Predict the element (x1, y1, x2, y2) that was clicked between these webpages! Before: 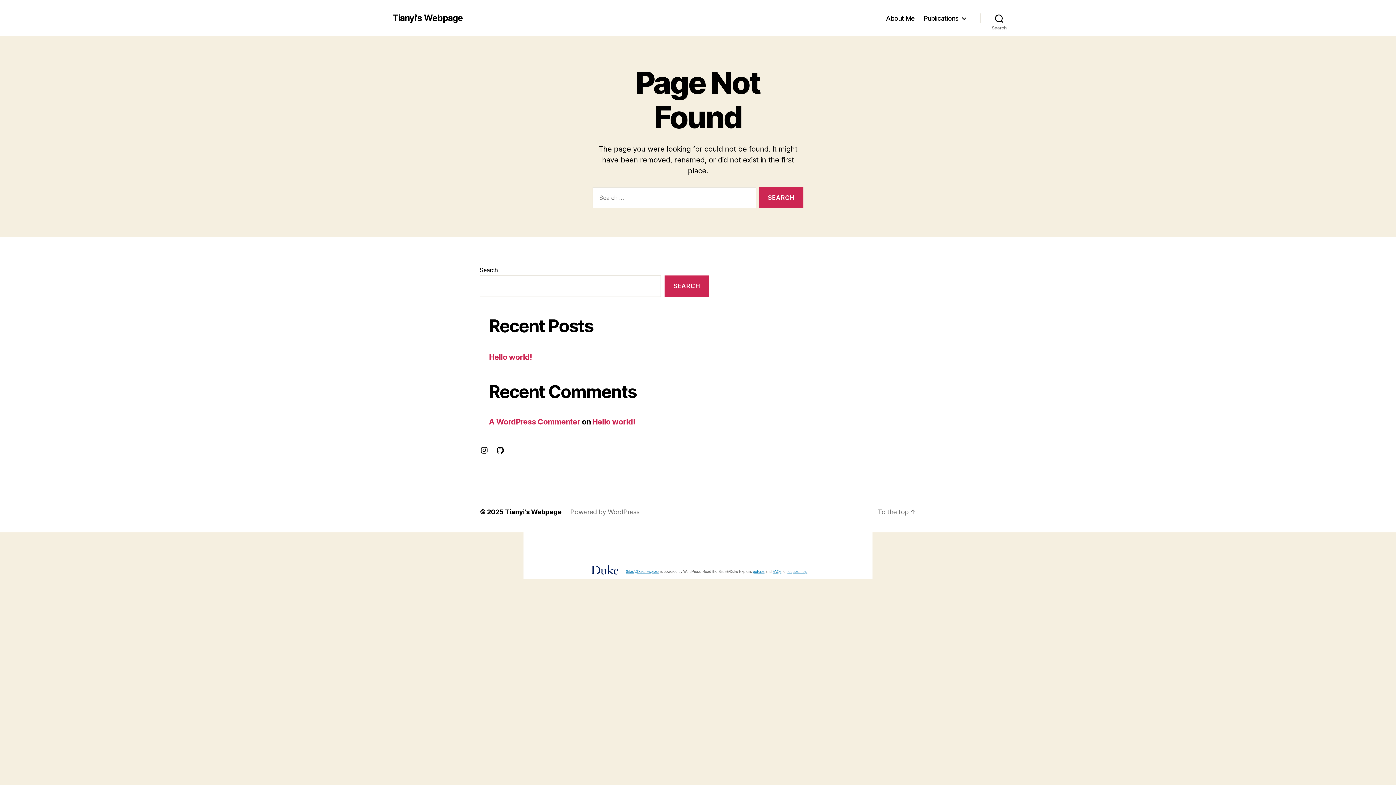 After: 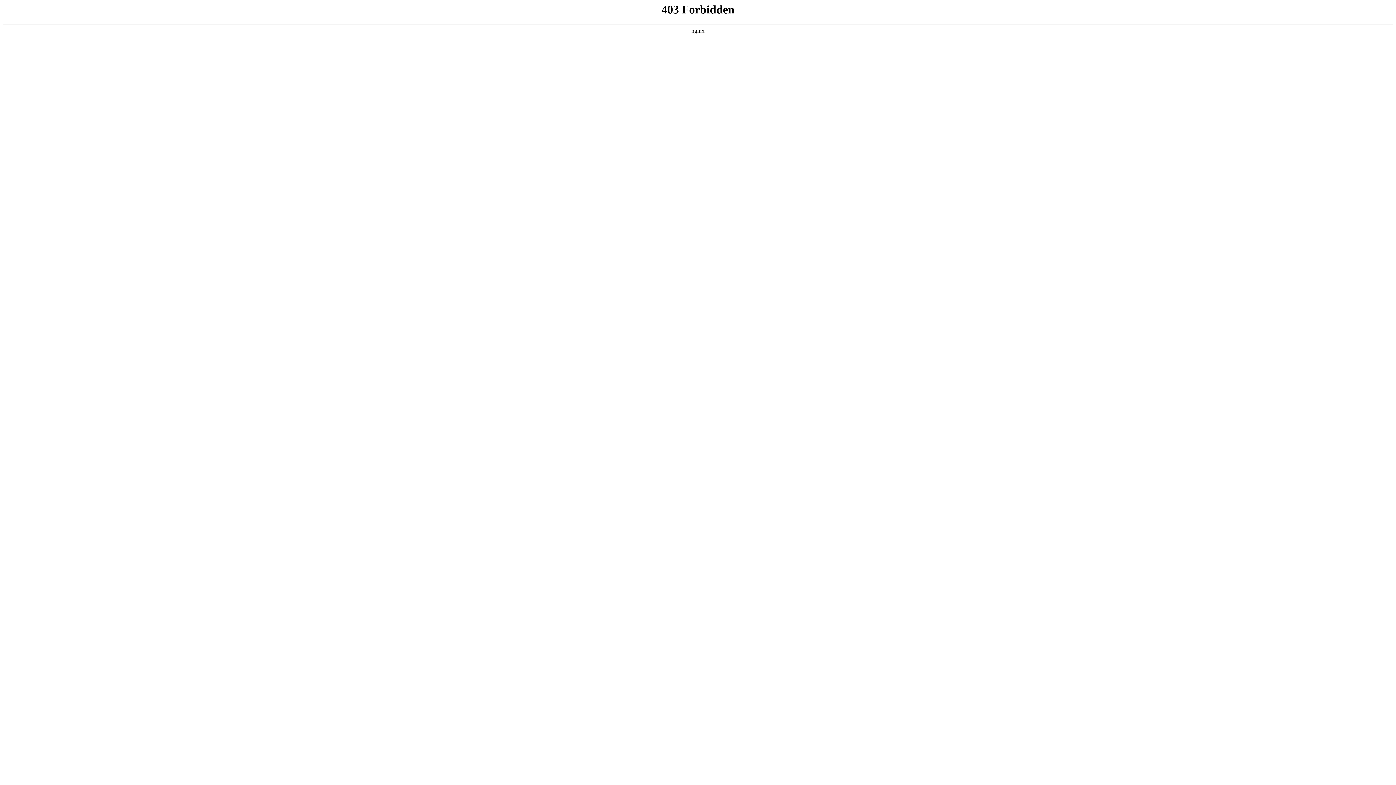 Action: bbox: (570, 508, 639, 515) label: Powered by WordPress